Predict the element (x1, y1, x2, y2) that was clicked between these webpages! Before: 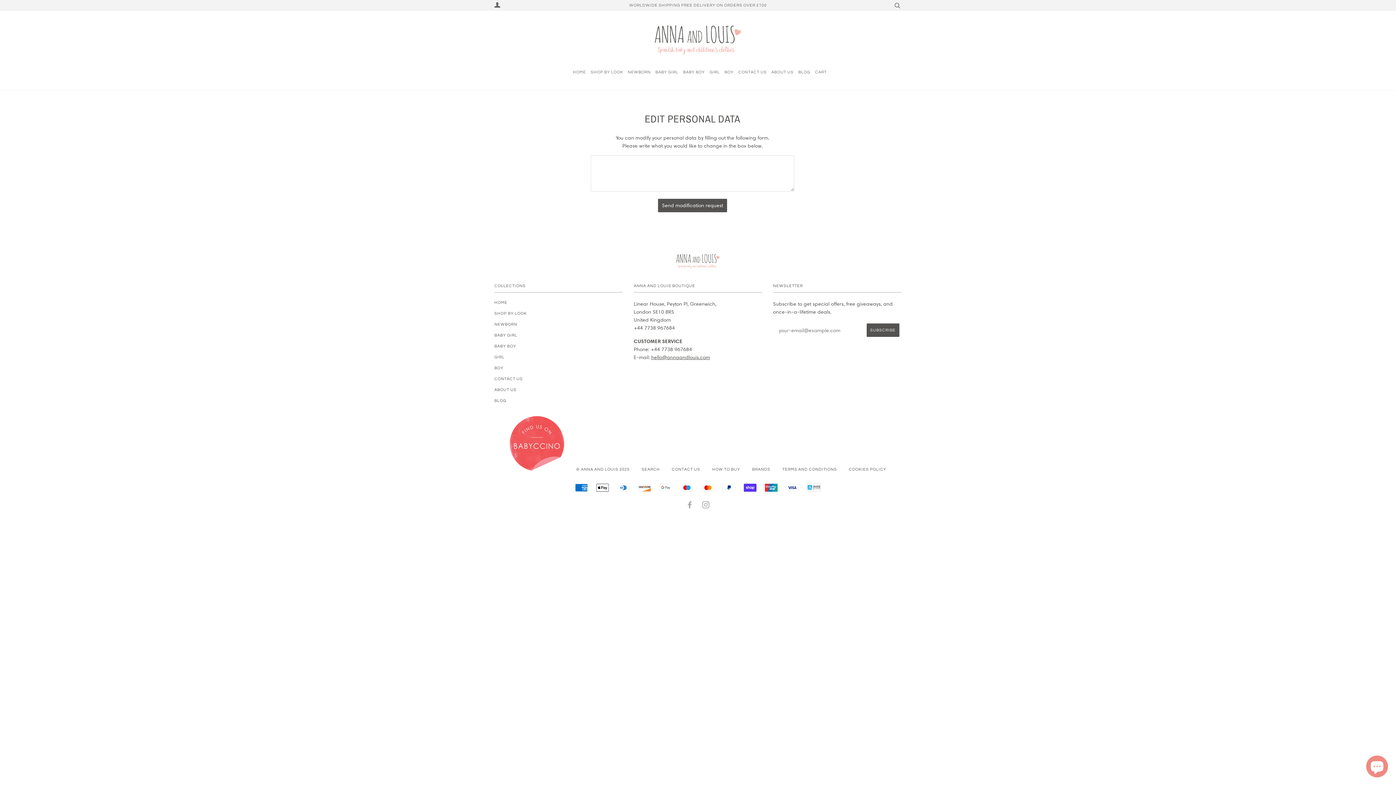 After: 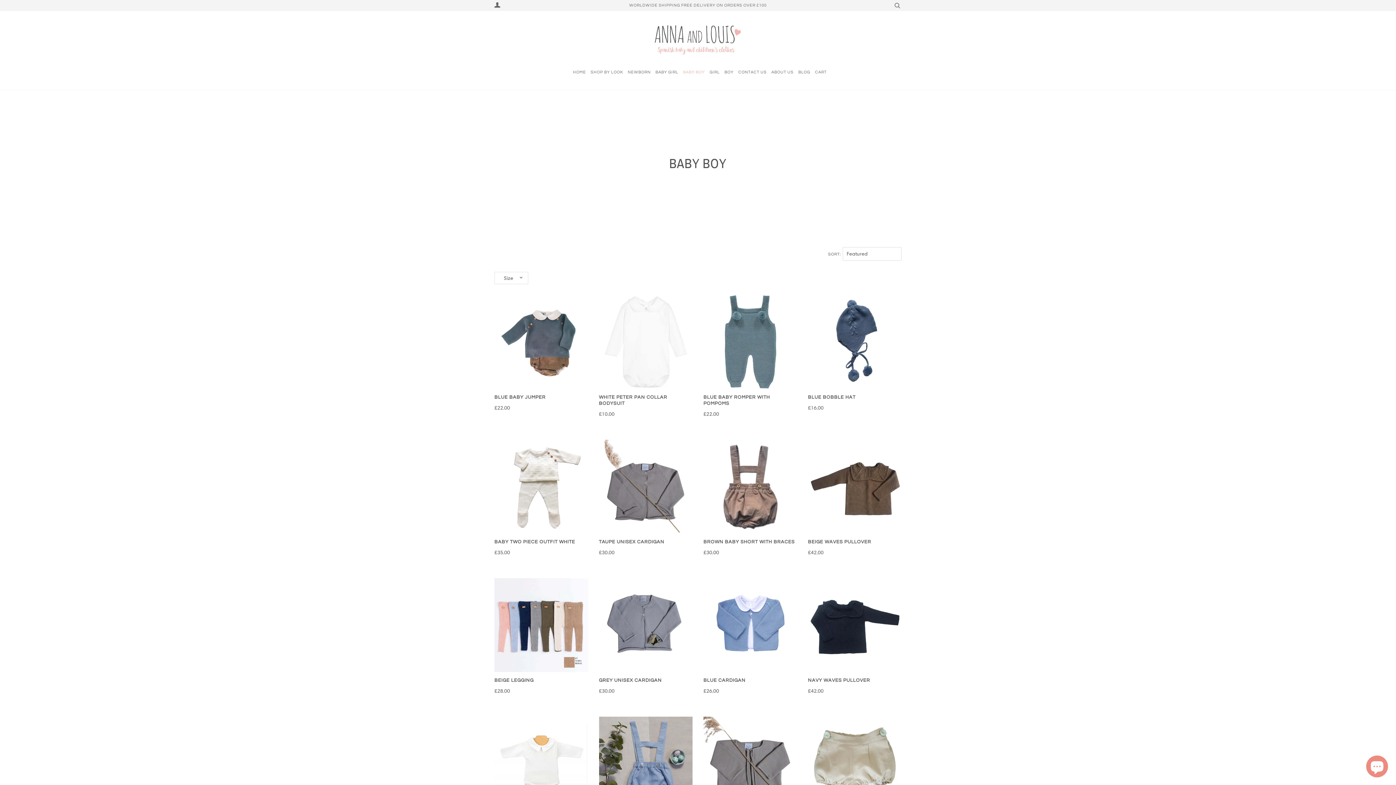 Action: bbox: (494, 344, 516, 348) label: BABY BOY